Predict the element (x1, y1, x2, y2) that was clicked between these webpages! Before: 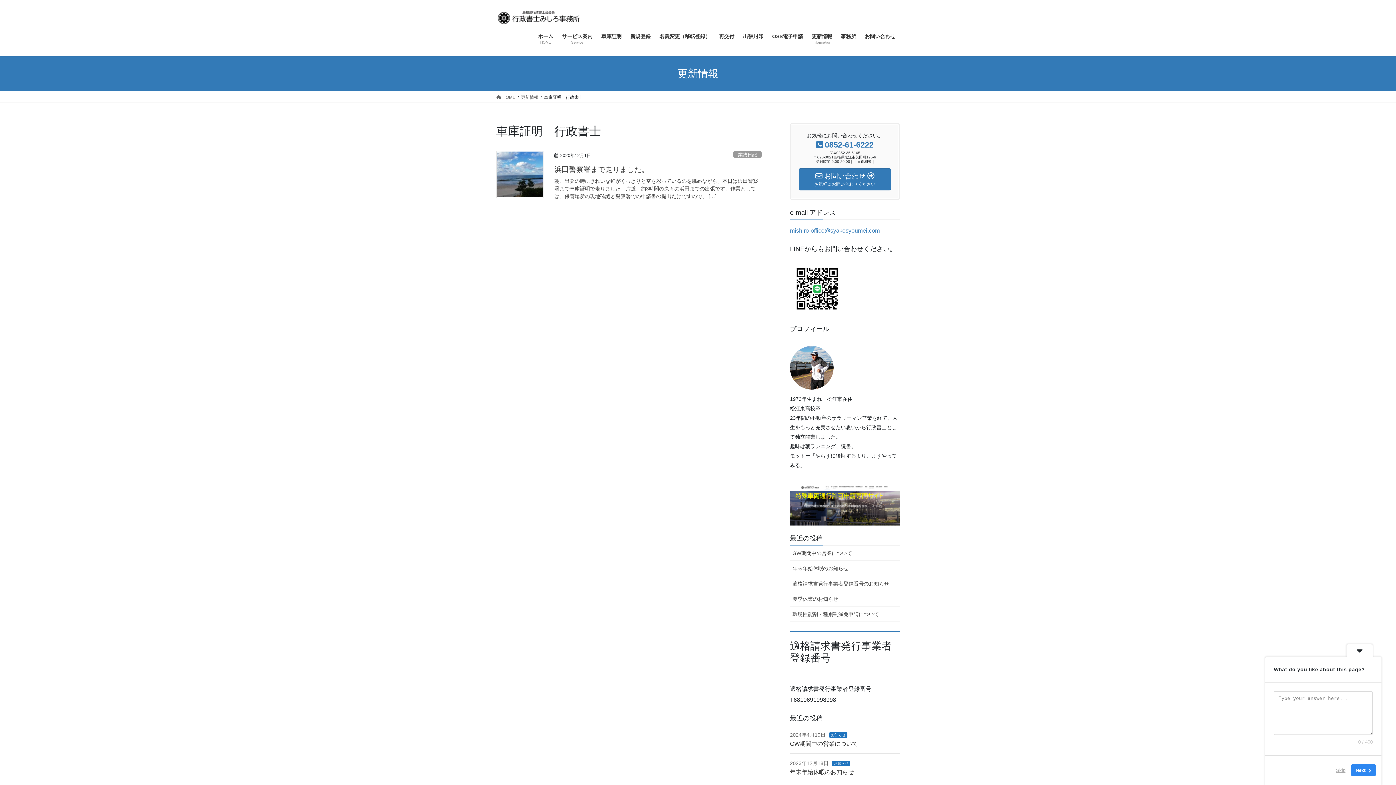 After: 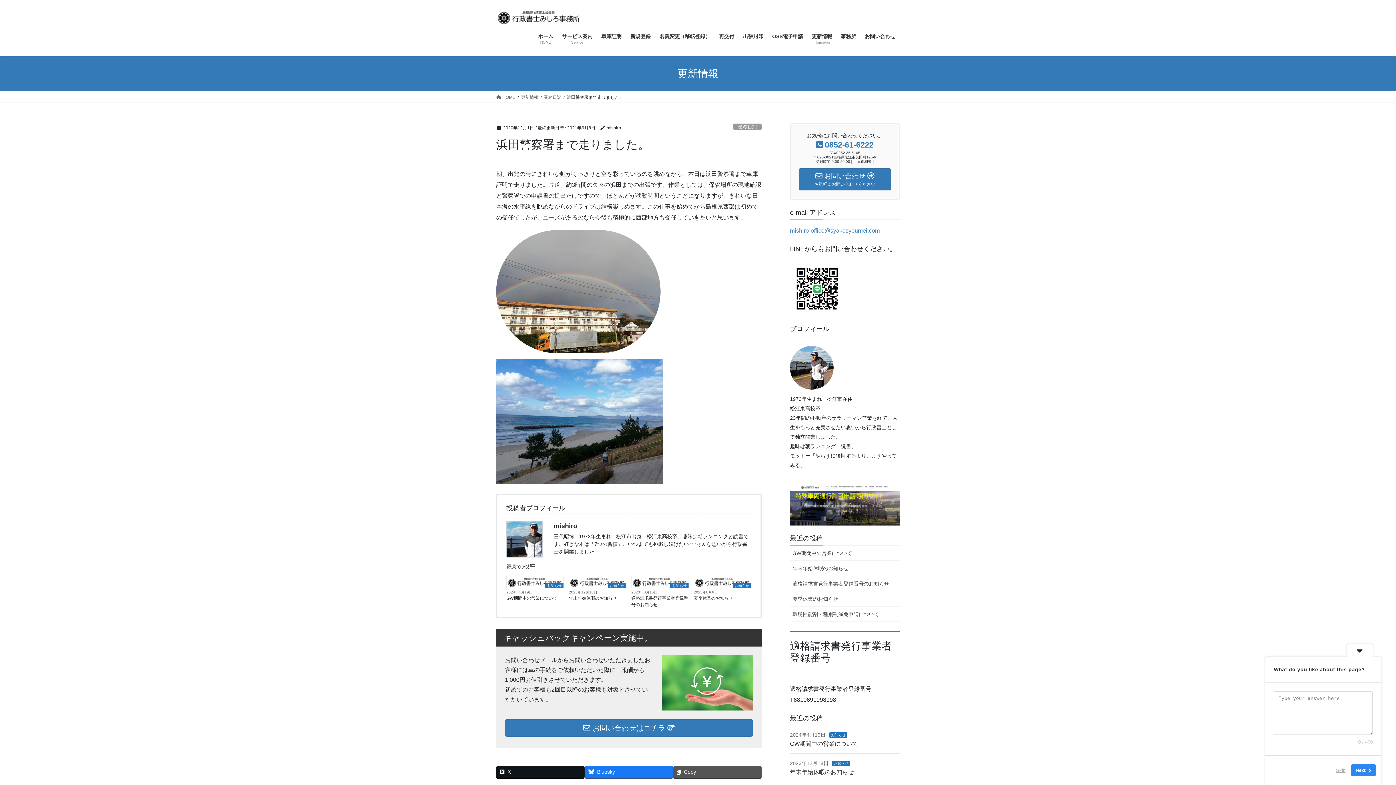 Action: bbox: (554, 177, 761, 200) label: 朝、出発の時にきれいな虹がくっきりと空を彩っているのを眺めながら、本日は浜田警察署まで車庫証明で走りました。片道、約3時間の久々の浜田までの出張です。作業としては、保管場所の現地確認と警察署での申請書の提出だけですので、 […]